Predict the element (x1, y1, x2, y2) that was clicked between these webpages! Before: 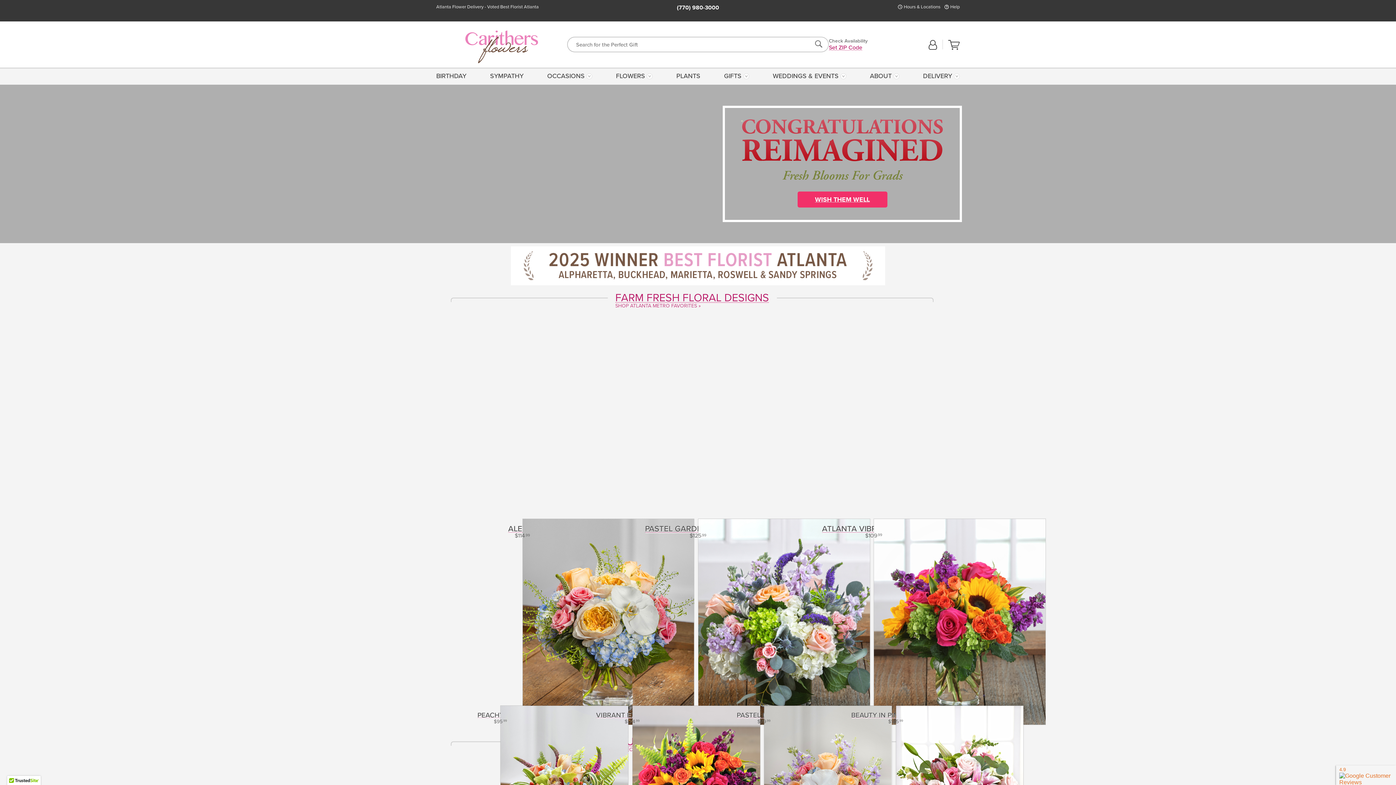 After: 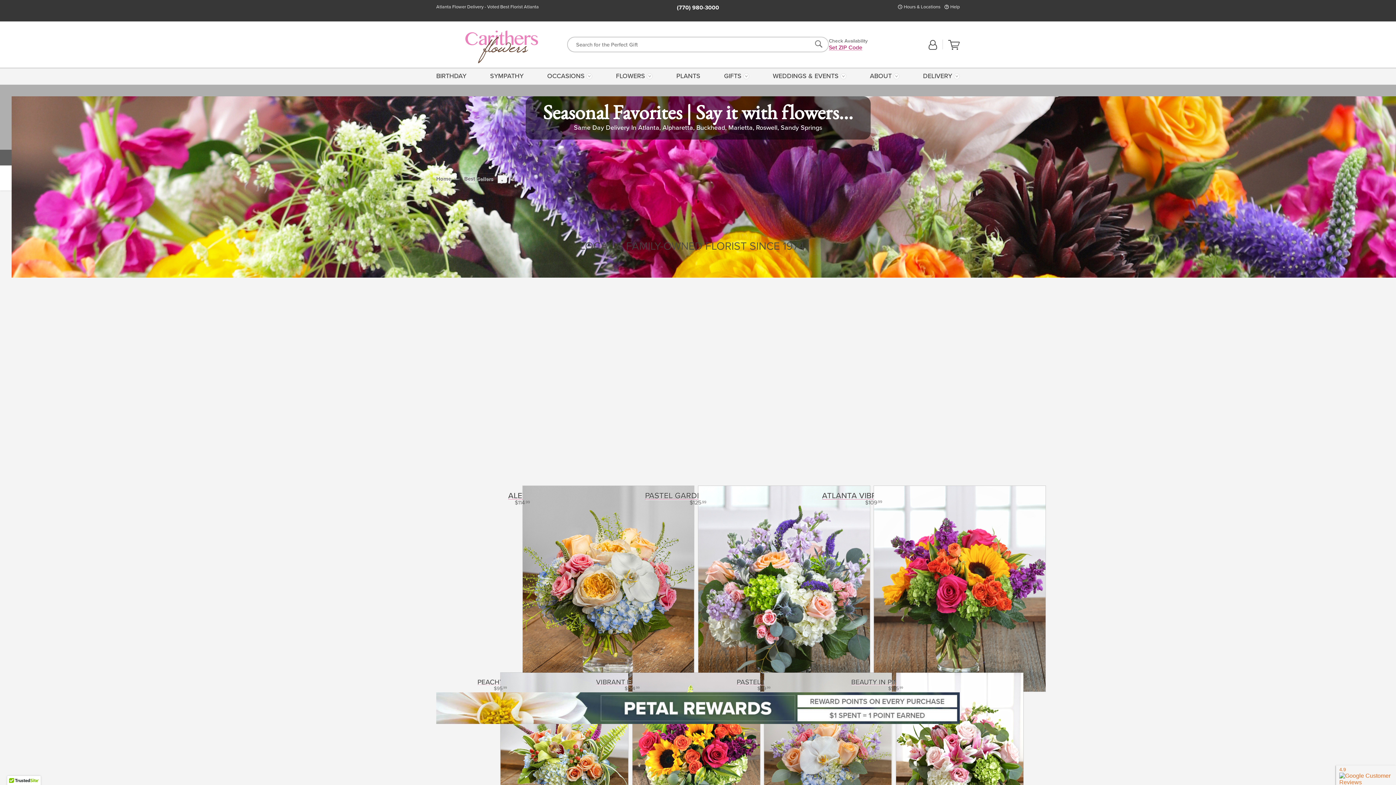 Action: label: FARM FRESH FLORAL DESIGNS
SHOP ATLANTA METRO FAVORITES » bbox: (607, 292, 776, 303)